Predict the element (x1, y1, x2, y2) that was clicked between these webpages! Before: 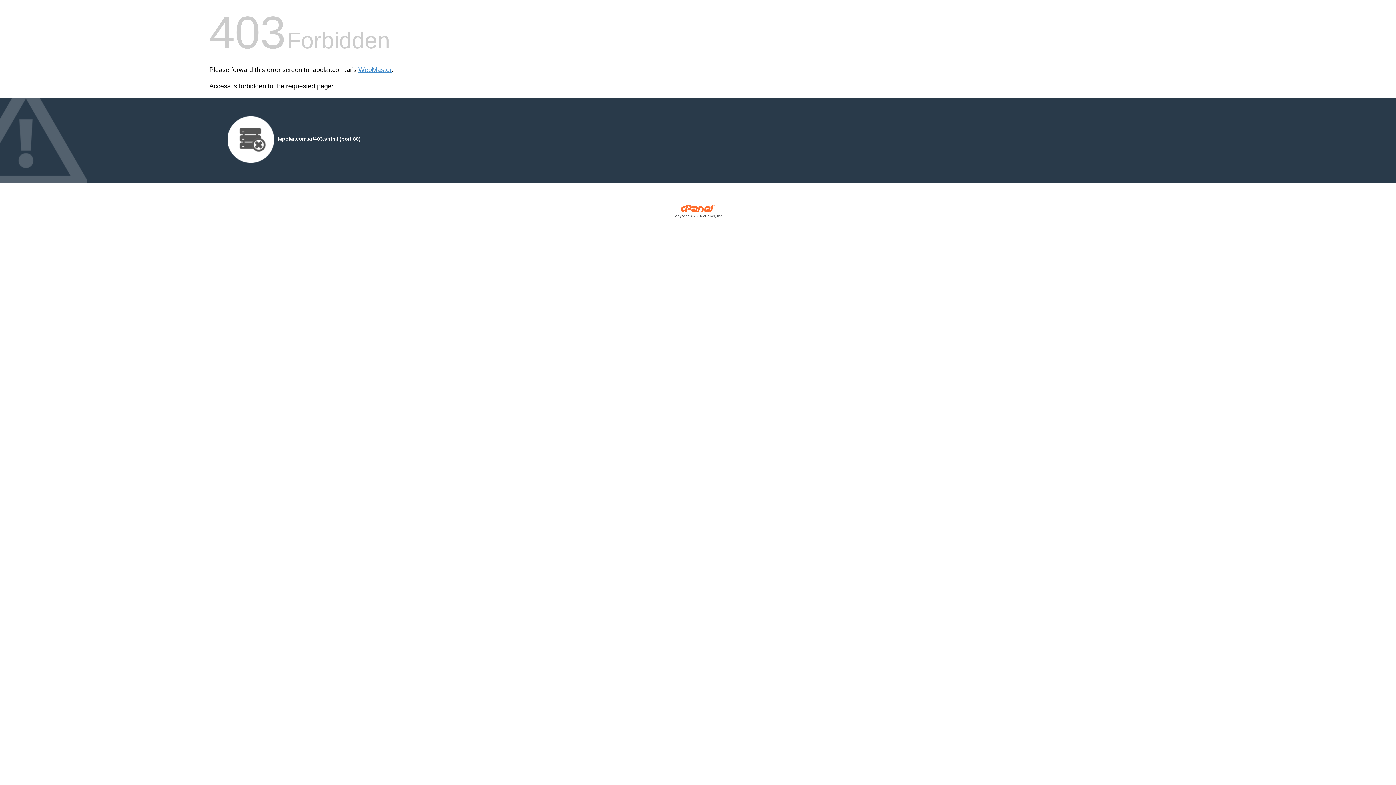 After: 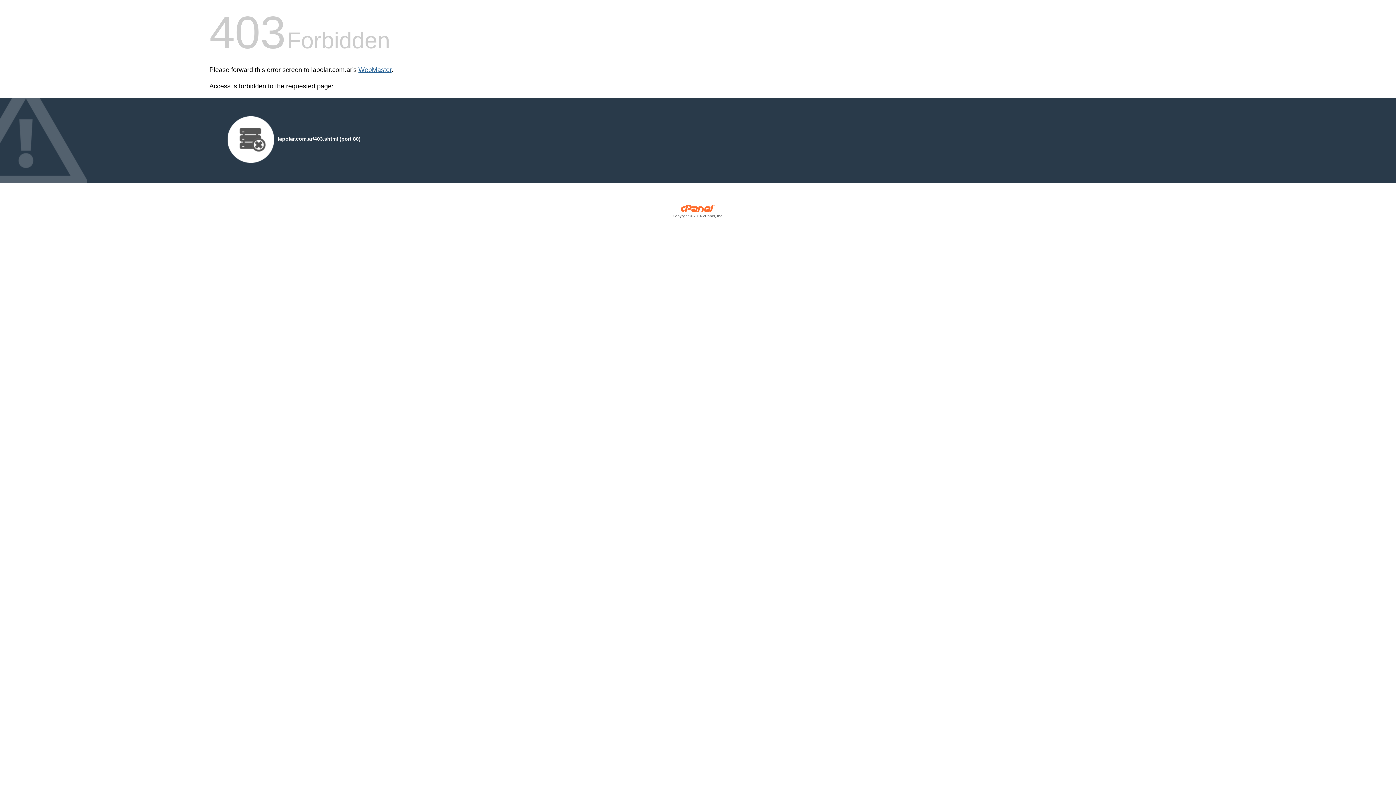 Action: bbox: (358, 66, 391, 73) label: WebMaster